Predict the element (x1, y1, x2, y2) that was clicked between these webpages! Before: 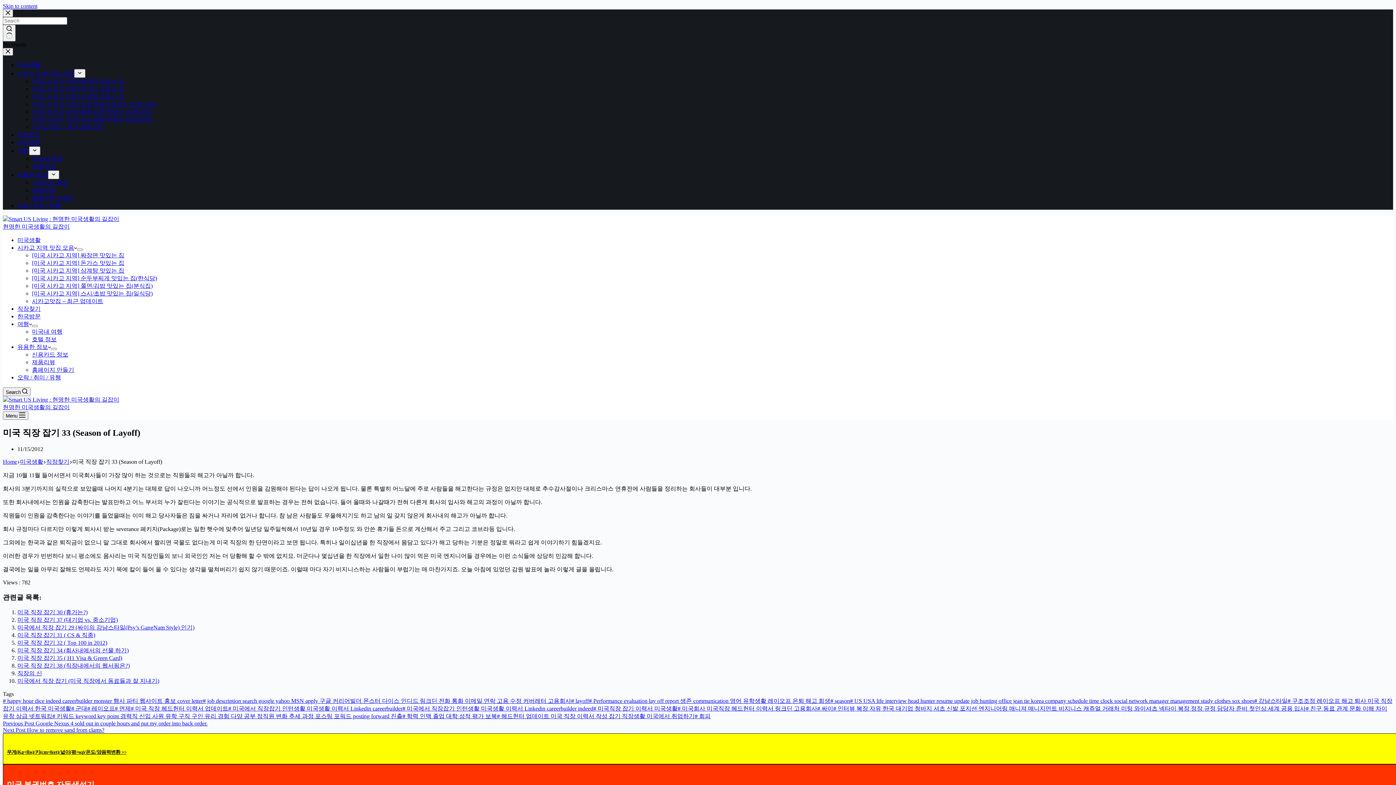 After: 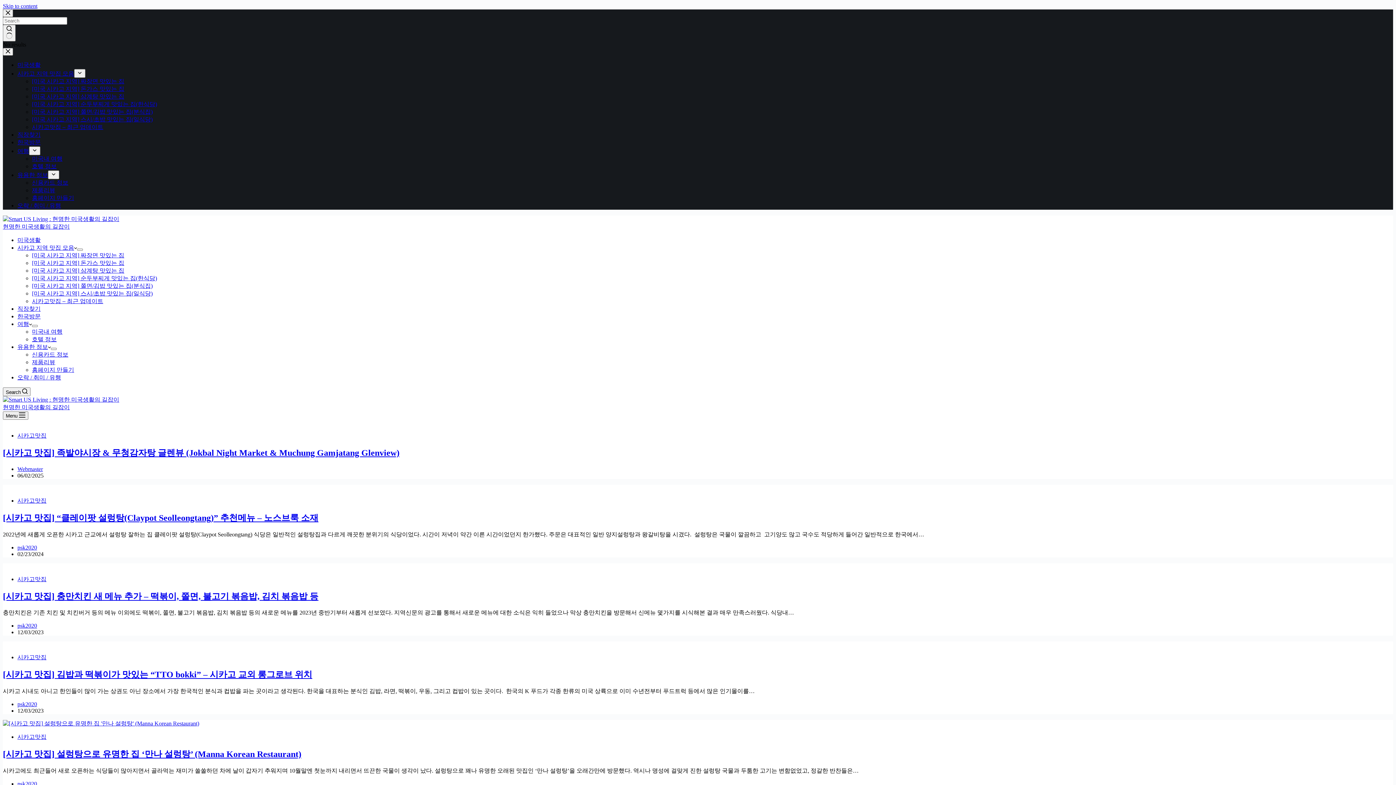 Action: label: 시카고맛집 – 최근 업데이트 bbox: (32, 124, 103, 130)